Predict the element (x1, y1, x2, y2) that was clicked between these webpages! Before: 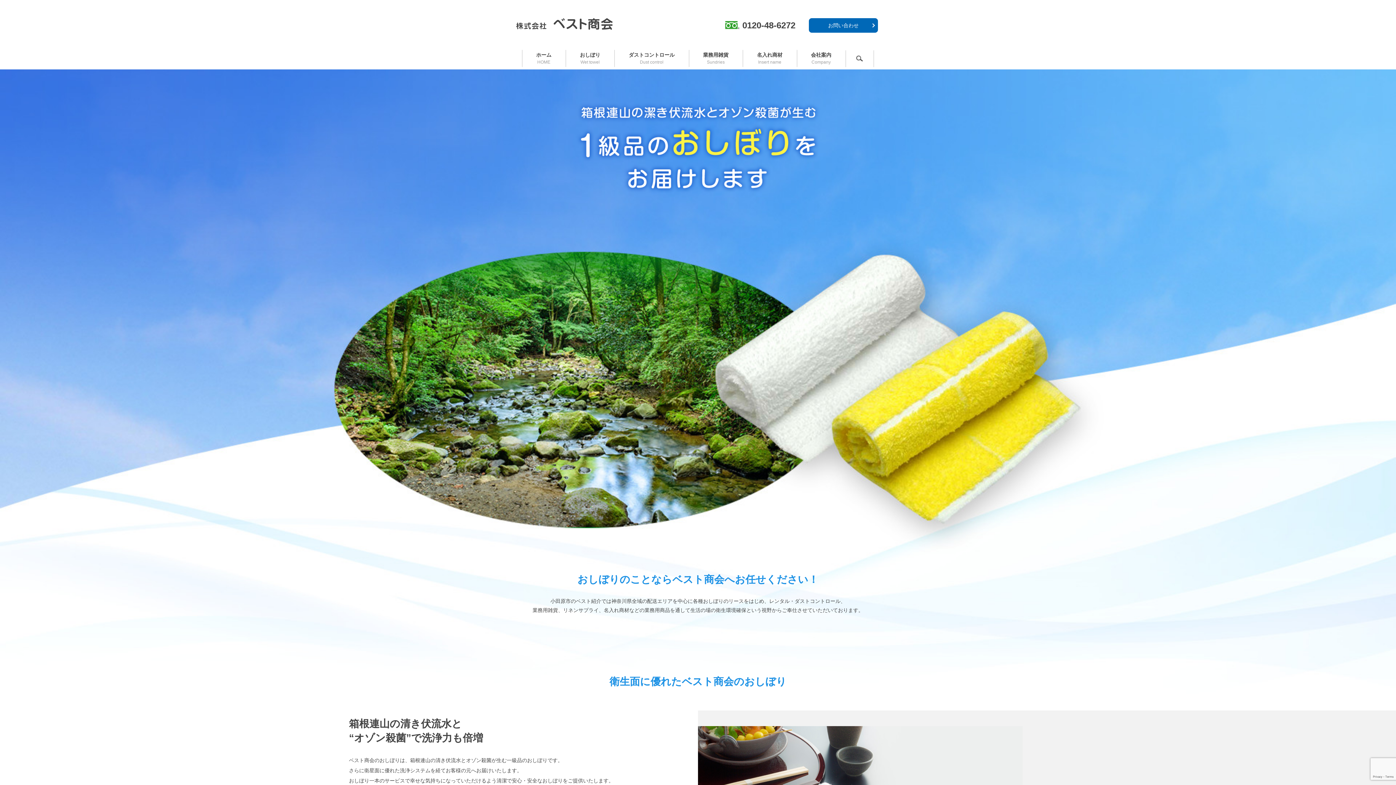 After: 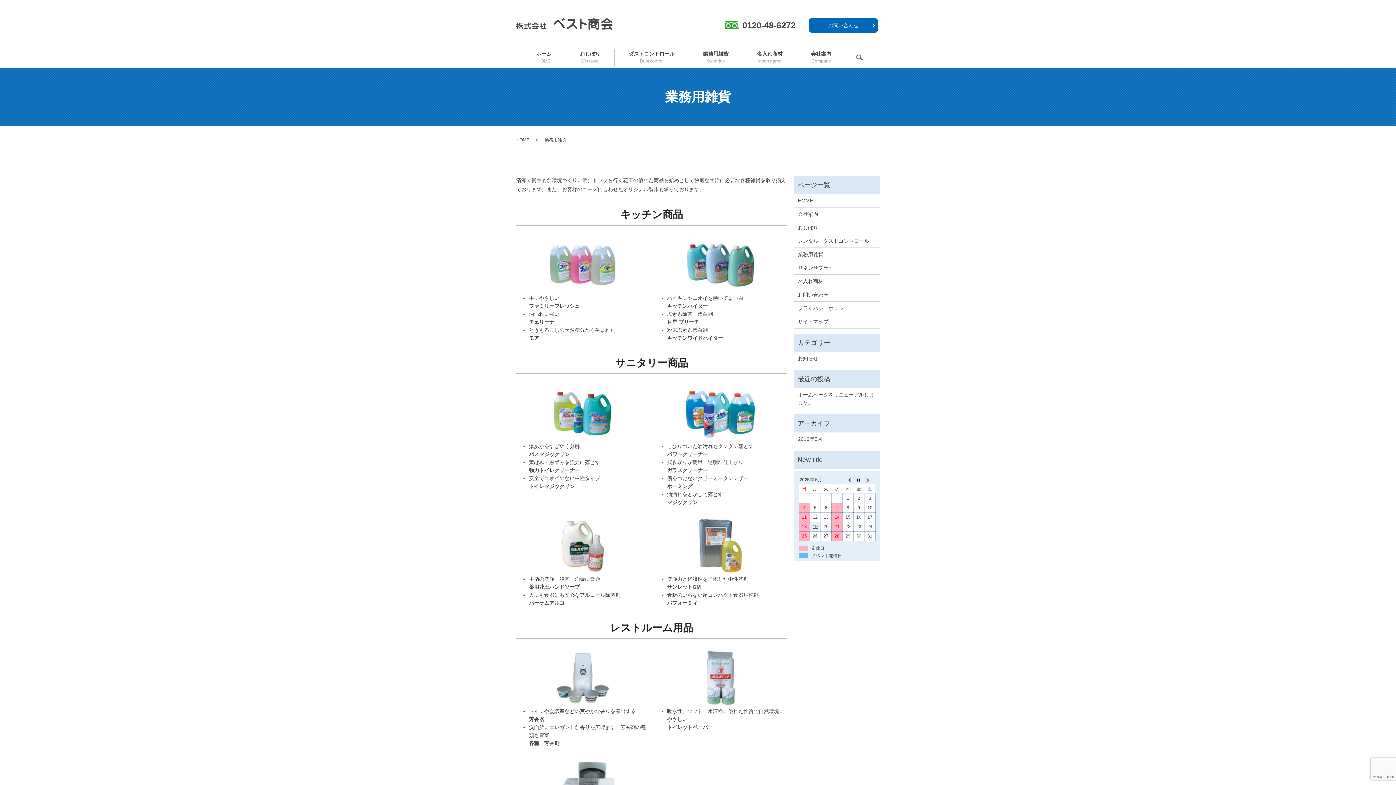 Action: label: 業務用雑貨
Sundries bbox: (689, 49, 742, 67)